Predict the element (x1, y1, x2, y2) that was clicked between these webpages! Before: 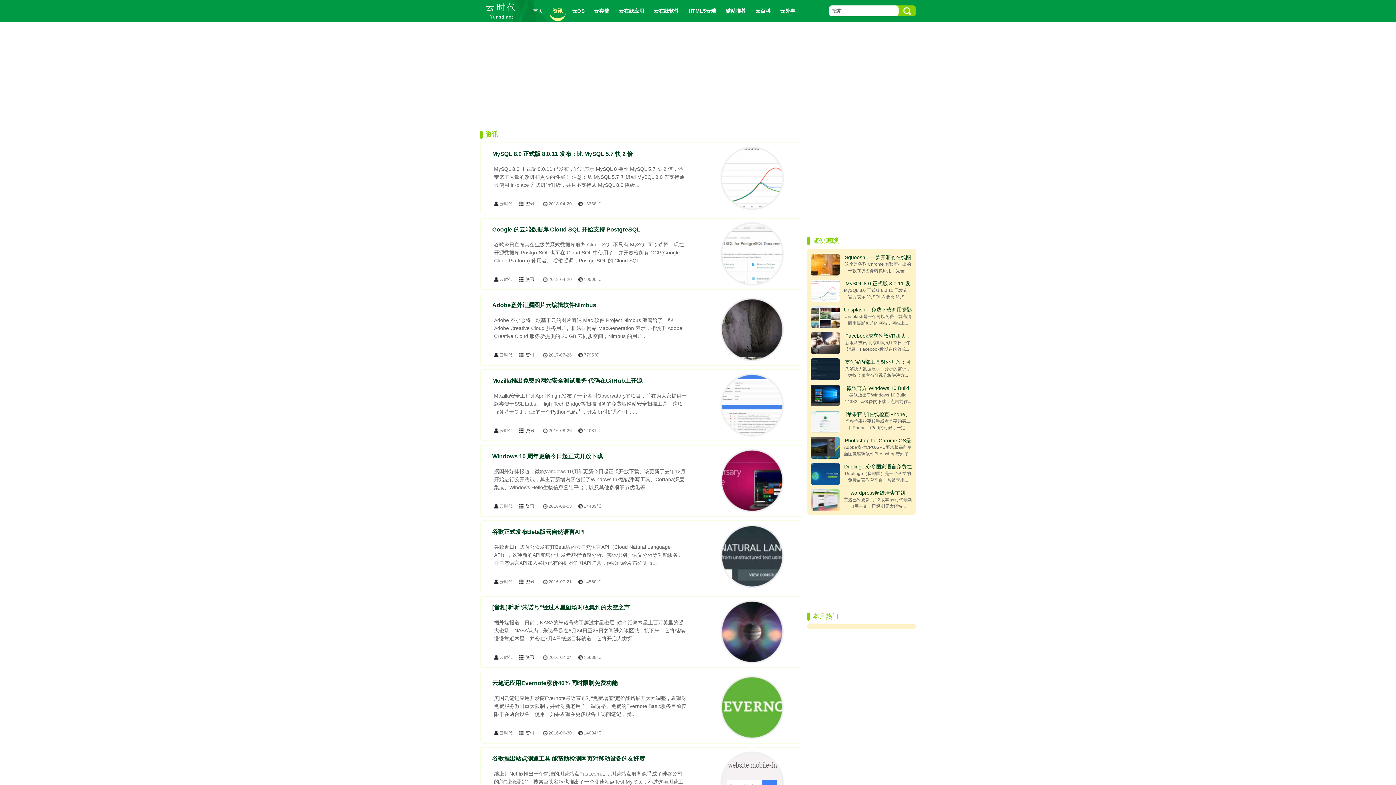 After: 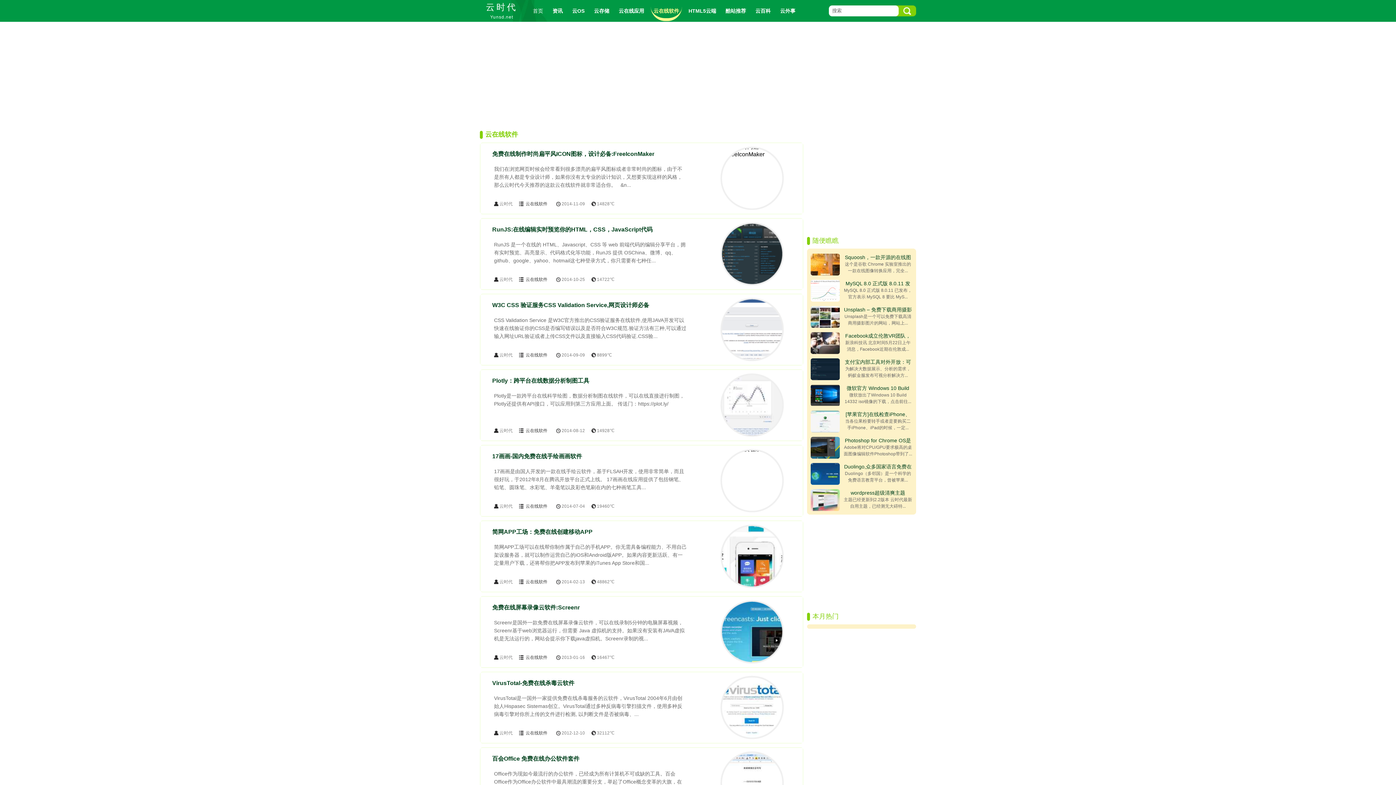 Action: bbox: (650, 0, 682, 21) label: 云在线软件